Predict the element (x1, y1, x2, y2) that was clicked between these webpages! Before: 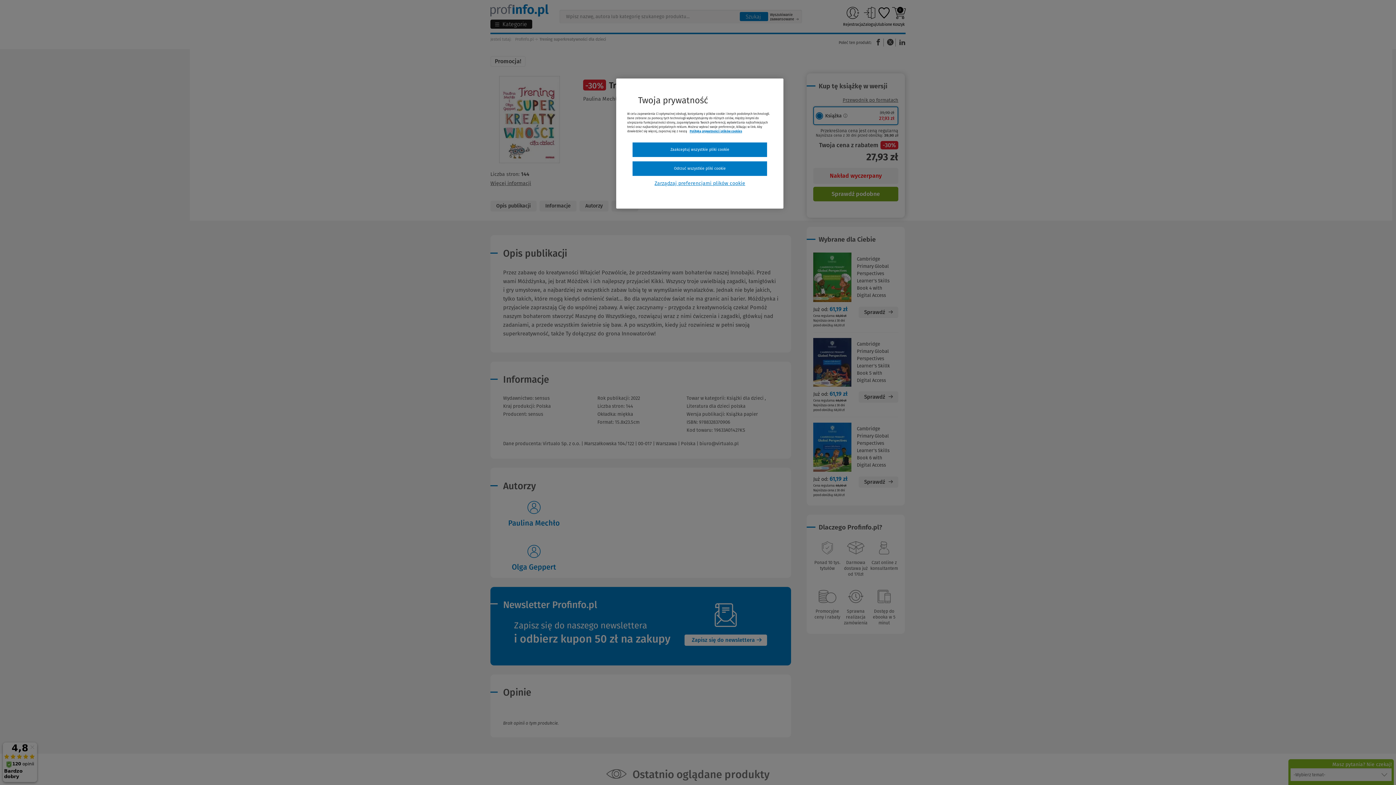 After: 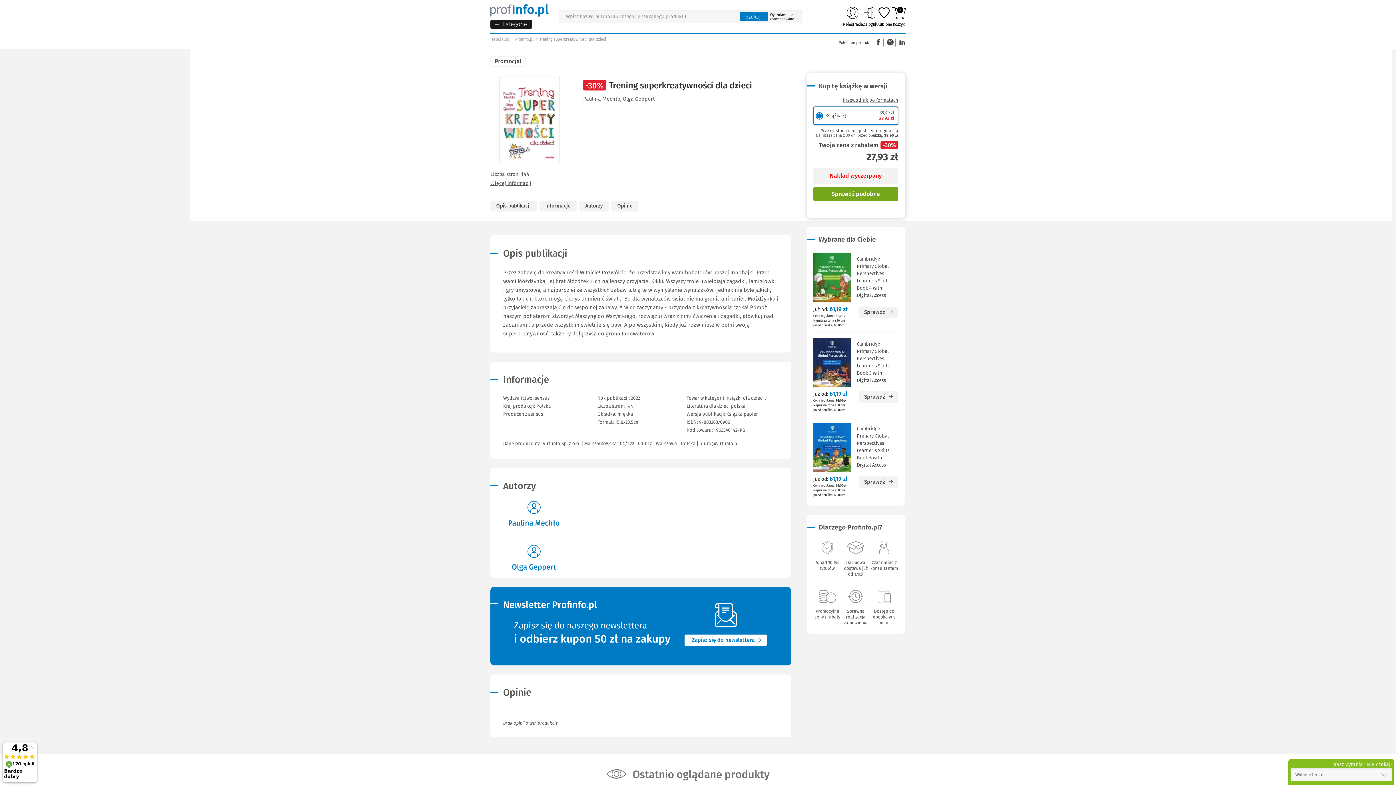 Action: label: Odrzuć wszystkie pliki cookie bbox: (632, 161, 767, 176)